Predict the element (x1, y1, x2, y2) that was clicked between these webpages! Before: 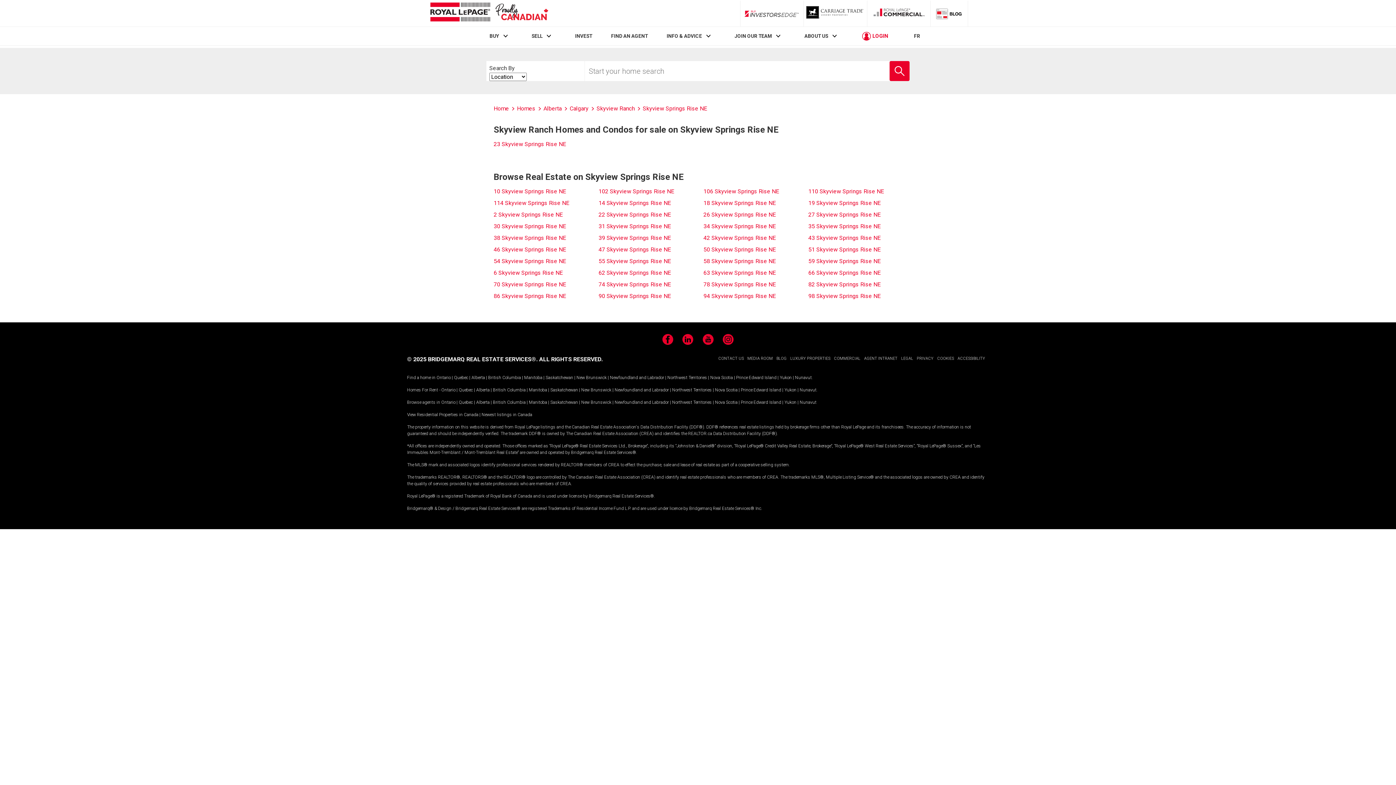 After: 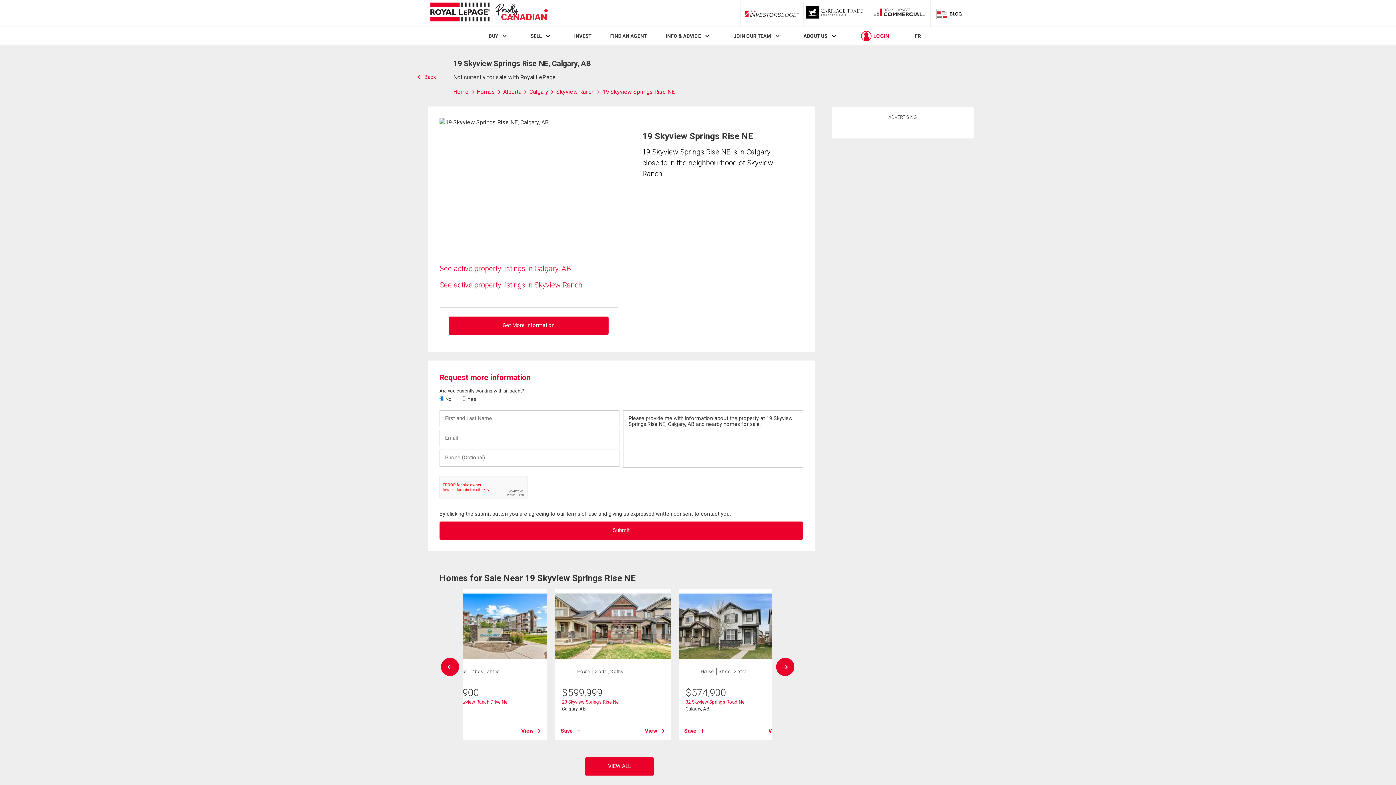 Action: label: 19 Skyview Springs Rise NE bbox: (808, 199, 880, 206)